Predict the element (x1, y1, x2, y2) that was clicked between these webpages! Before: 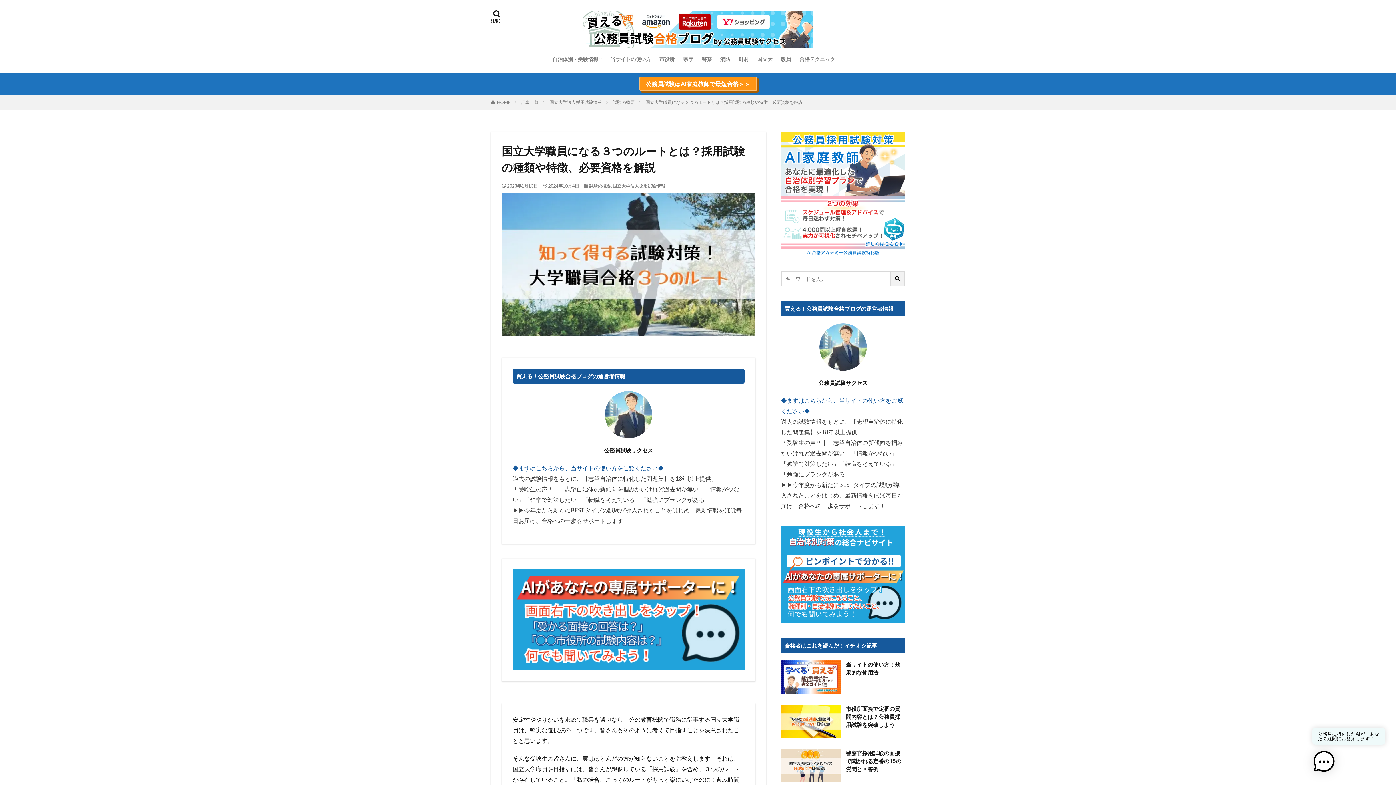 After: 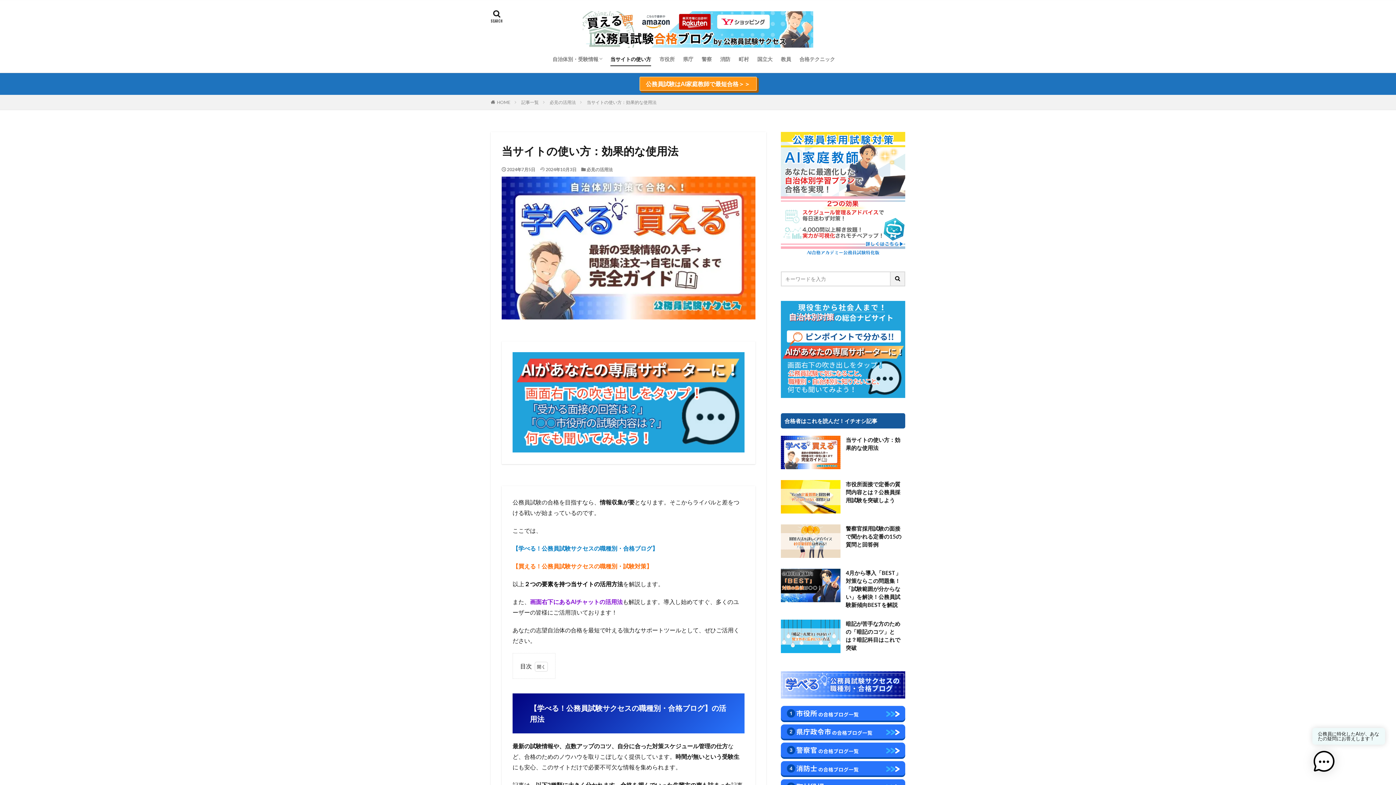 Action: label: 当サイトの使い方 bbox: (610, 53, 651, 65)